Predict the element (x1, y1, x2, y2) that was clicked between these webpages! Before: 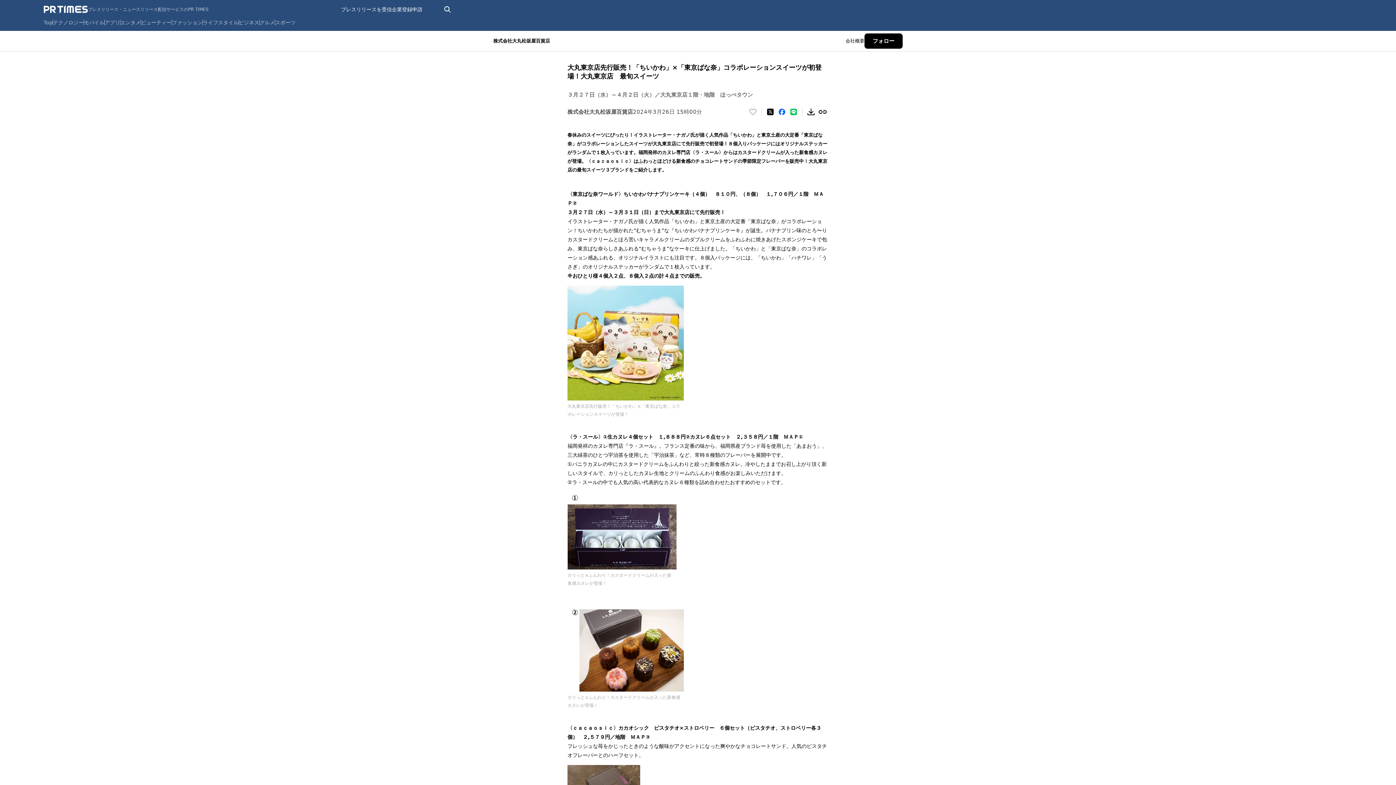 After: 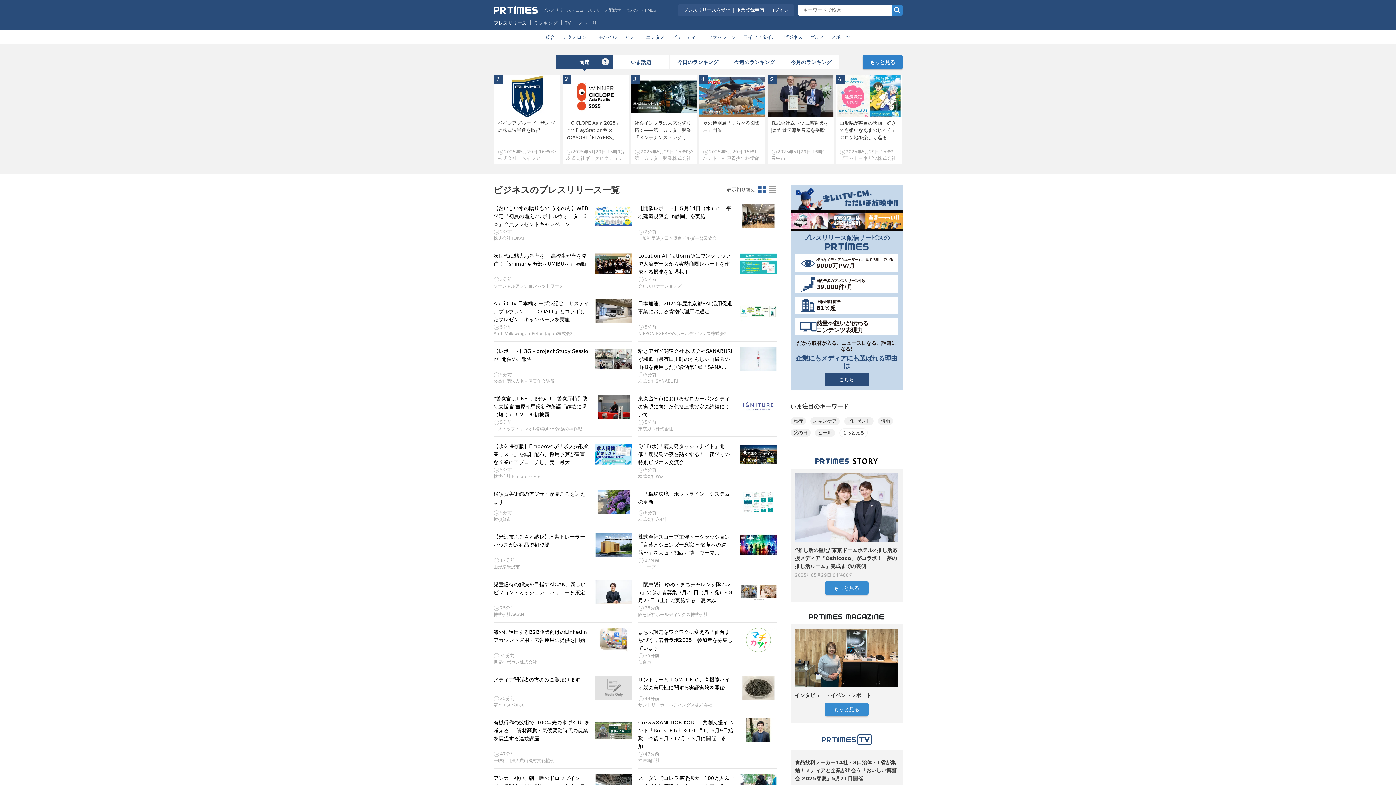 Action: label: ビジネス bbox: (238, 19, 259, 25)